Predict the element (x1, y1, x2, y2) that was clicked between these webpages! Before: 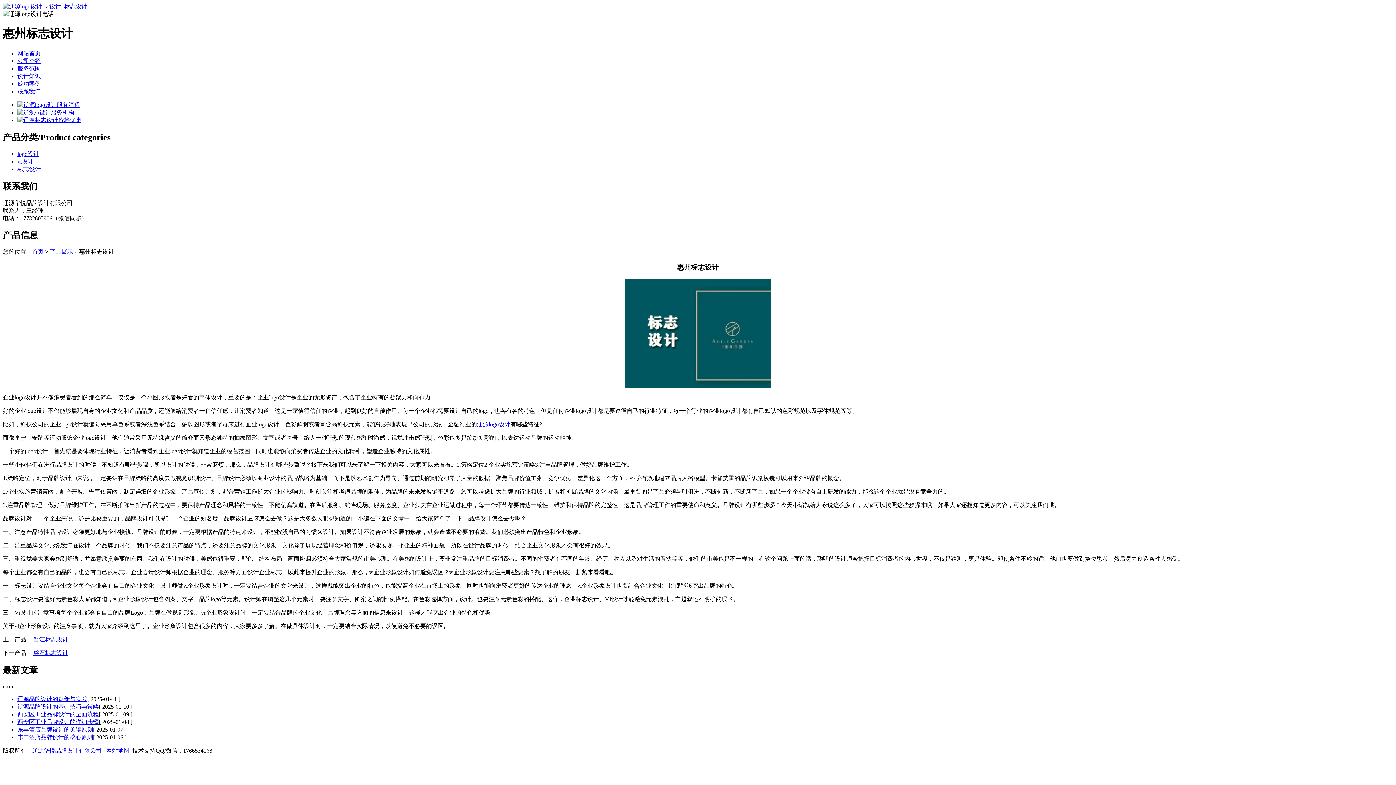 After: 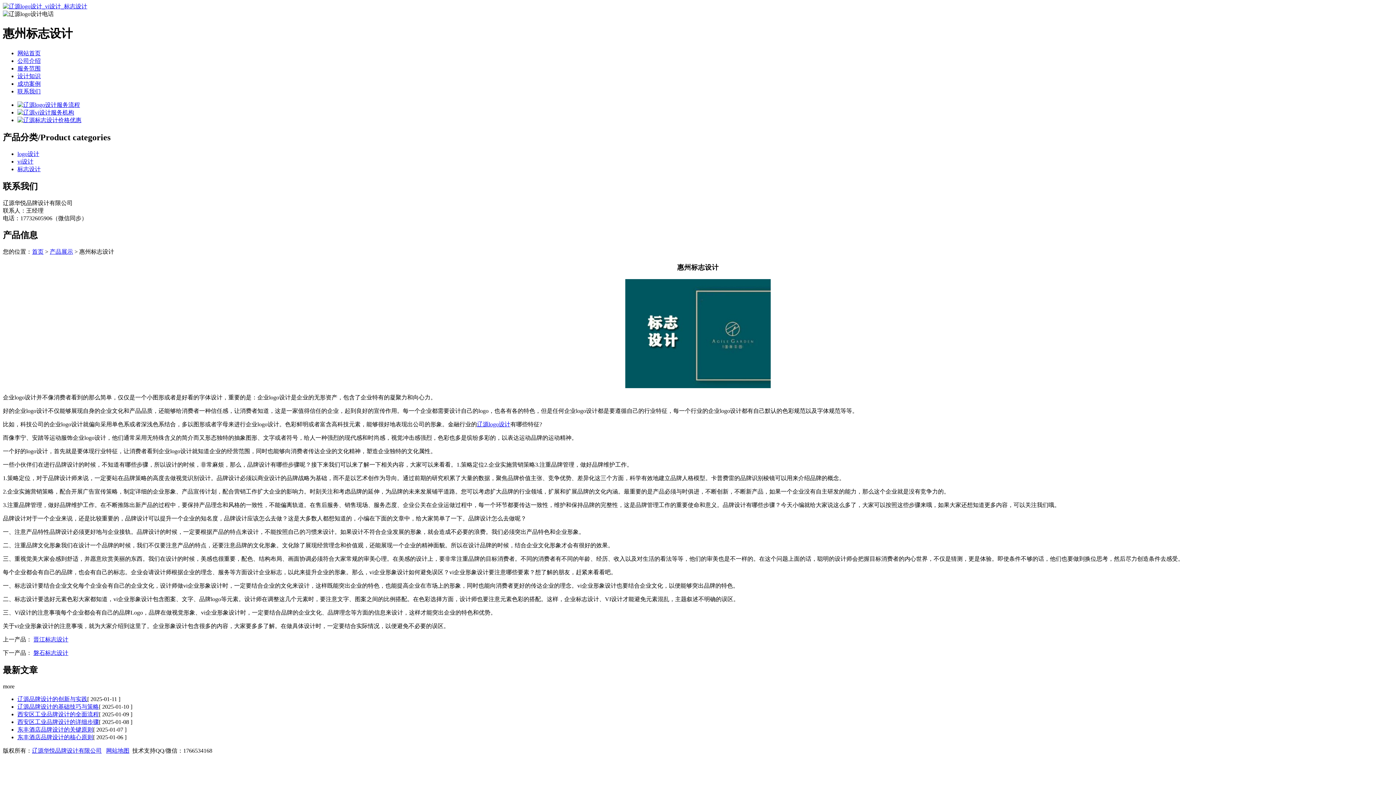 Action: label: 东丰酒店品牌设计的核心原则 bbox: (17, 734, 93, 740)